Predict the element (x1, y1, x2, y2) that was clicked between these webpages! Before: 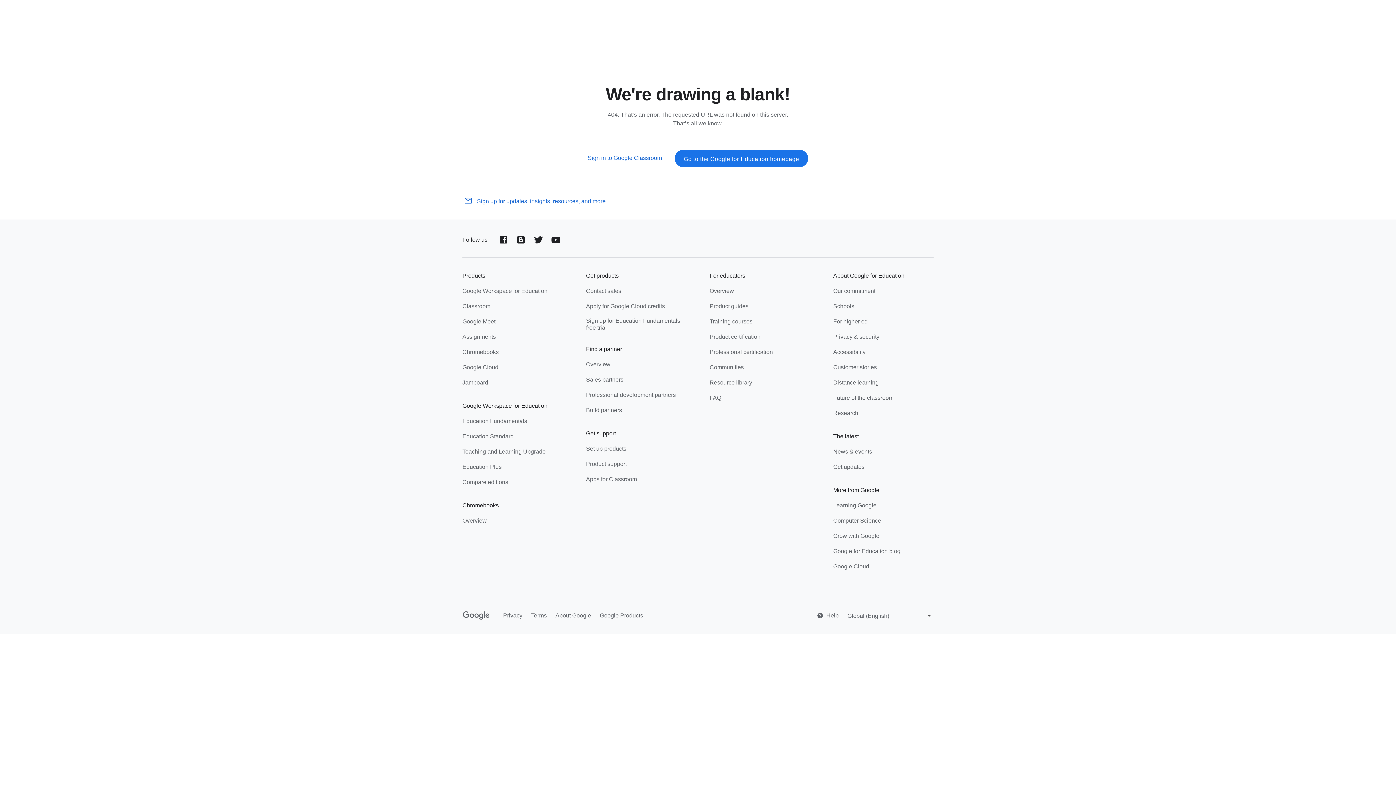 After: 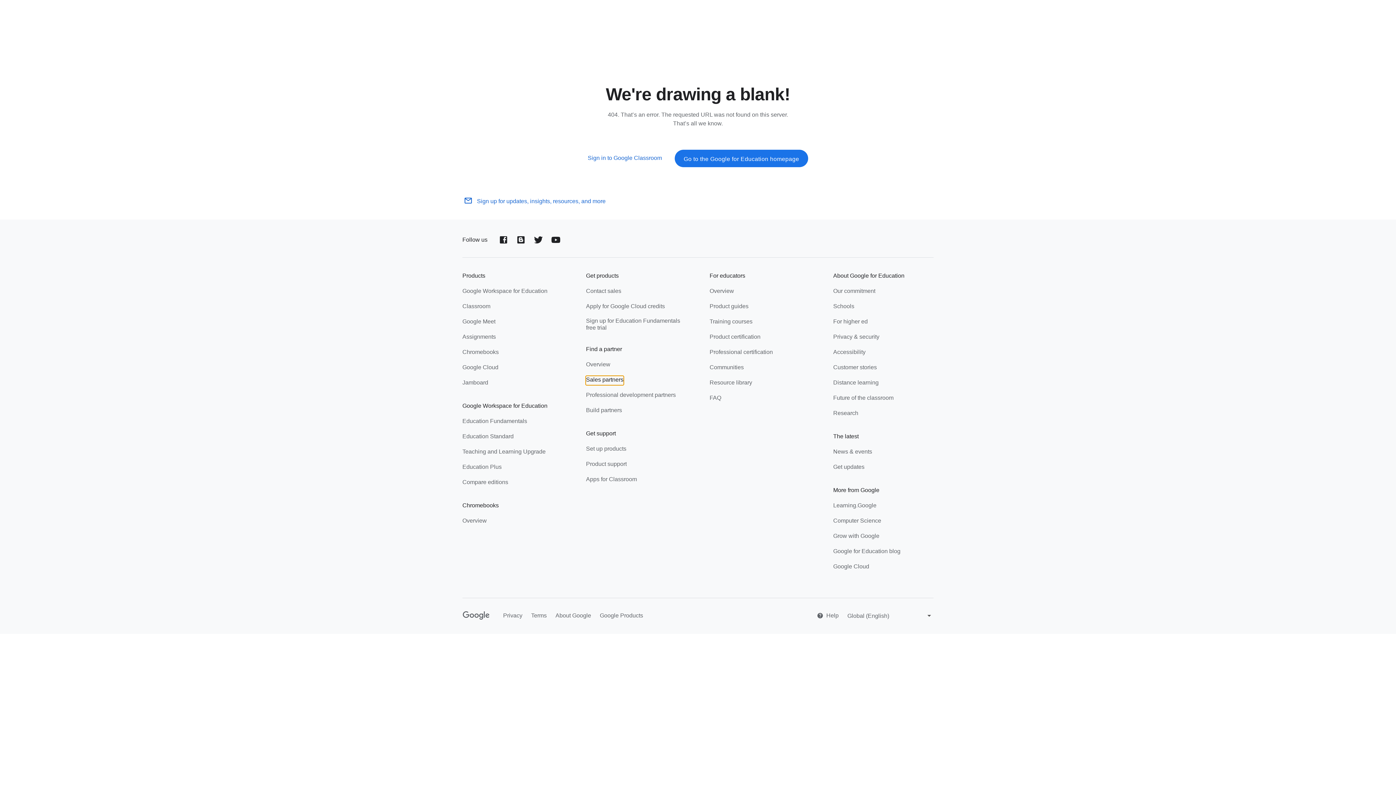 Action: label: Sales partners bbox: (586, 376, 623, 385)